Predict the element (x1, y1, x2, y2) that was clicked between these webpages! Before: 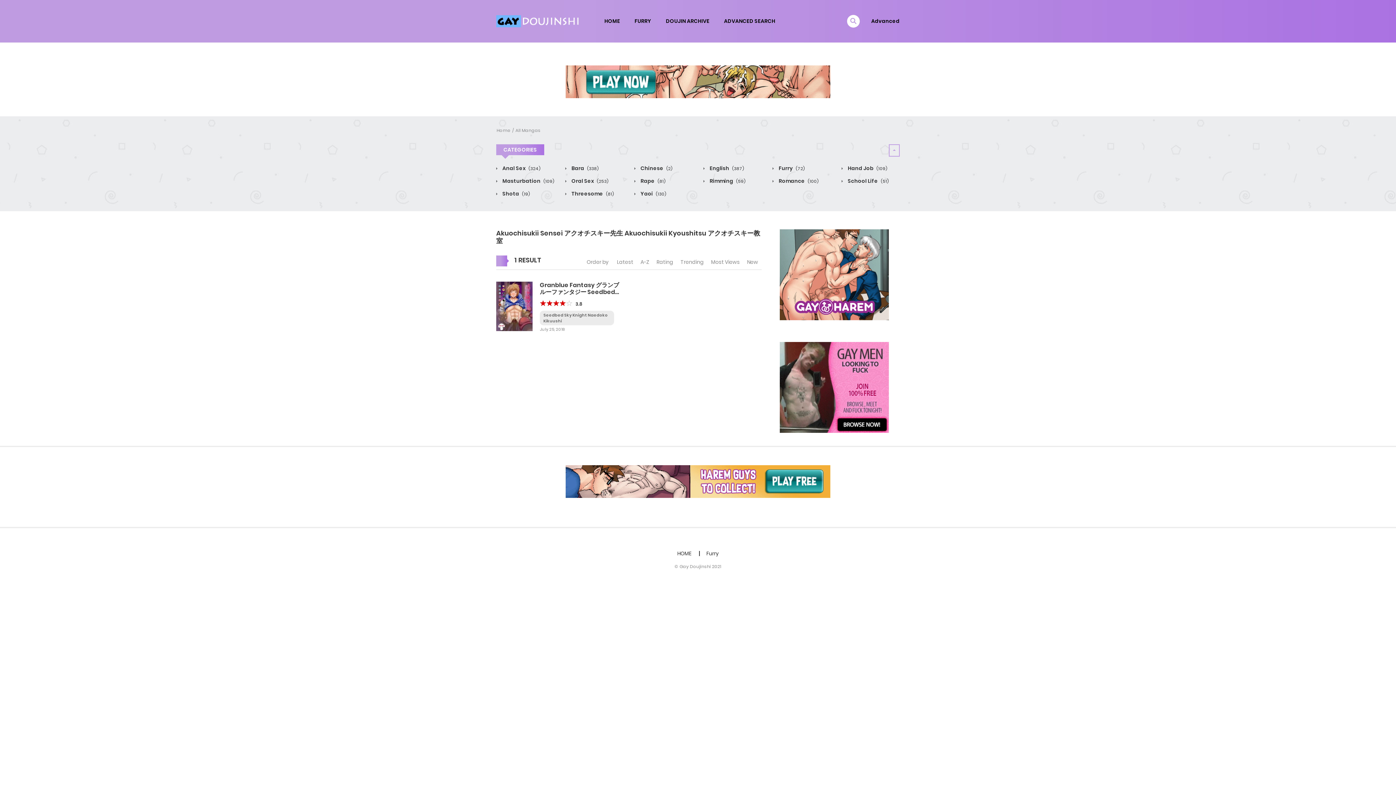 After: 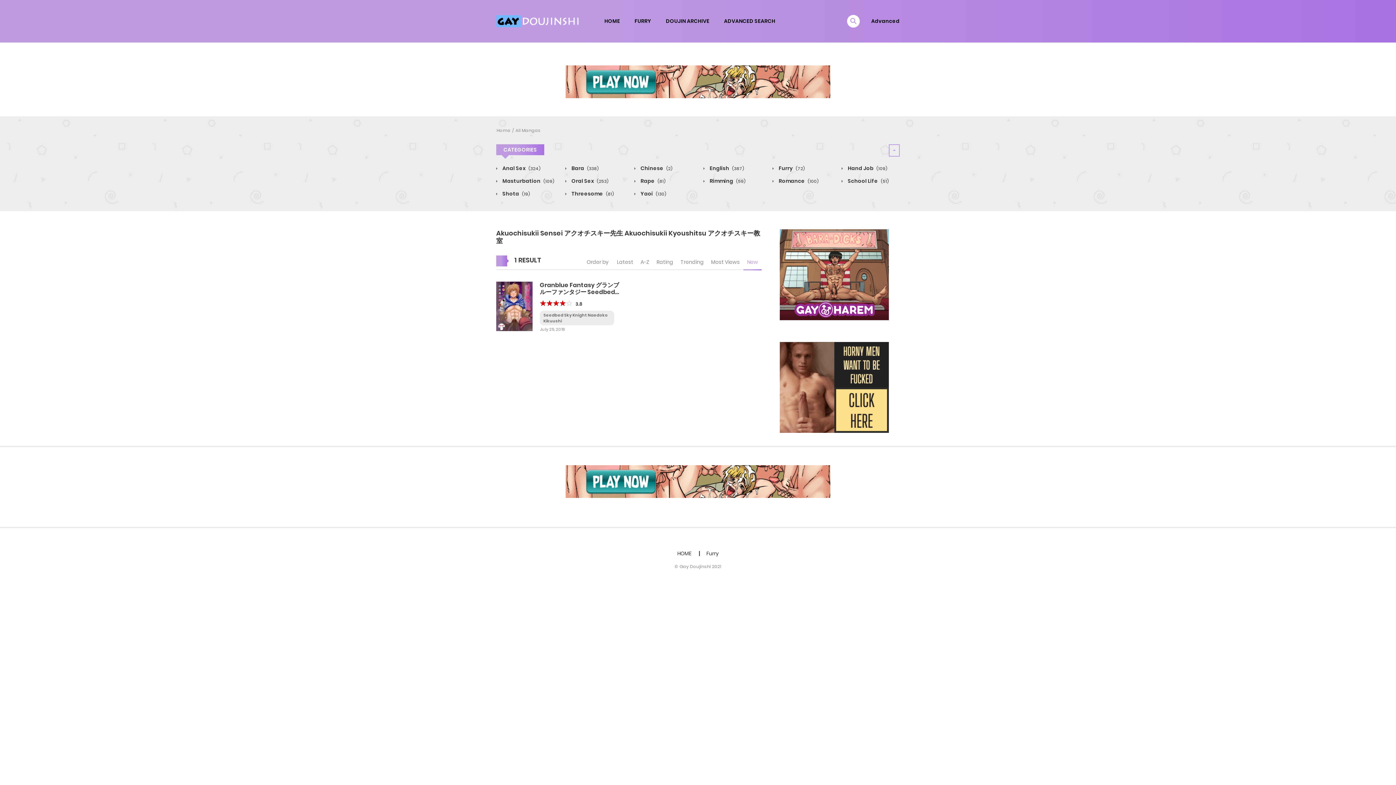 Action: bbox: (743, 255, 761, 269) label: New